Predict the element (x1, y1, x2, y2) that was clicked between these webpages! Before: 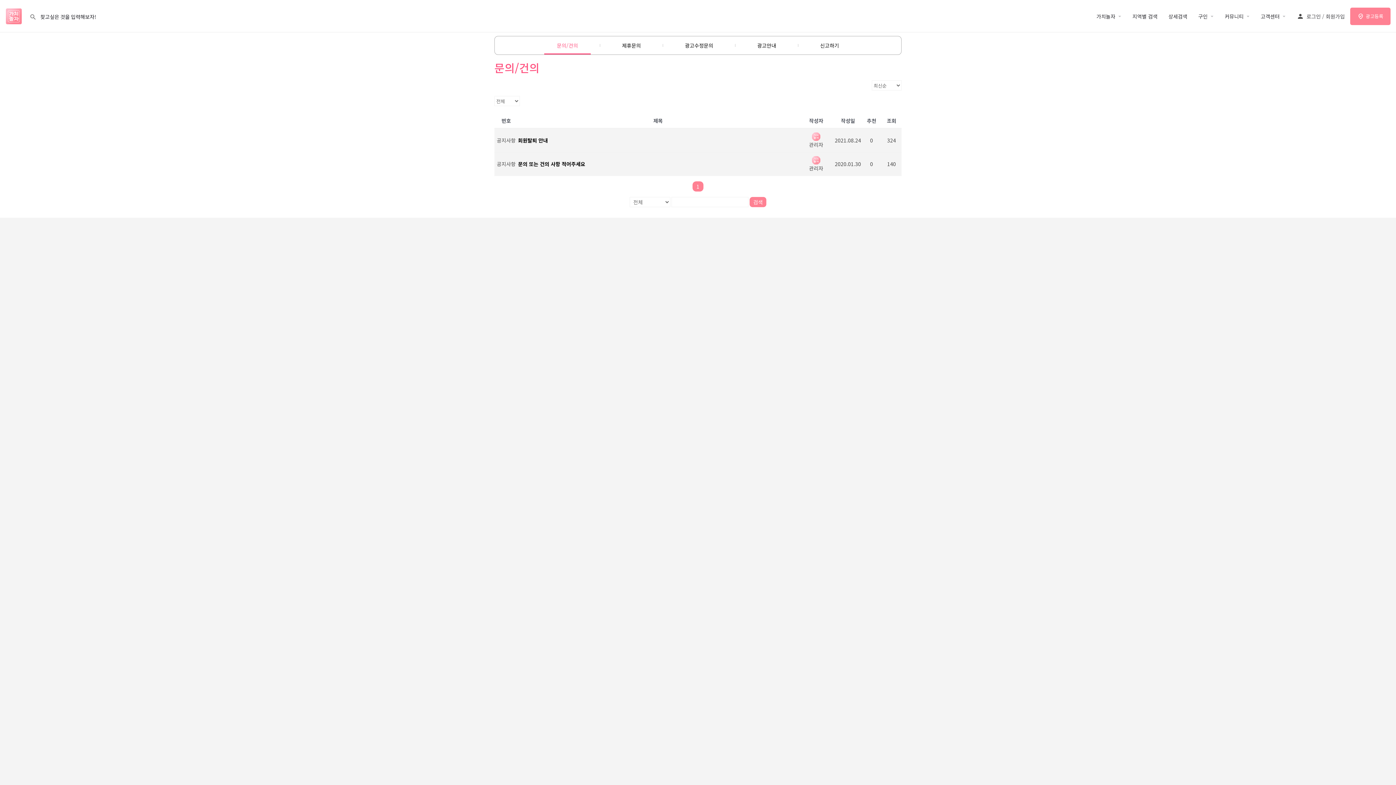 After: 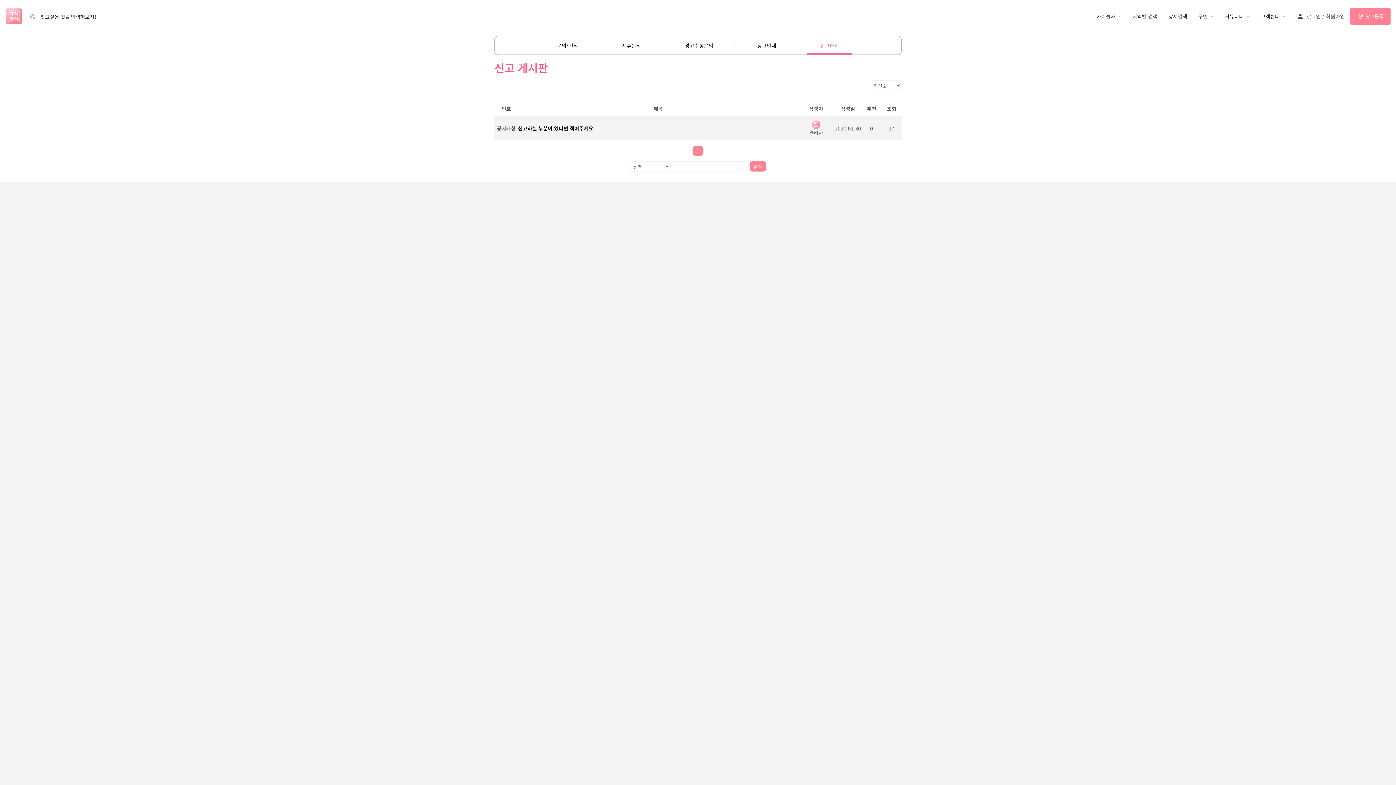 Action: bbox: (807, 36, 852, 54) label: 신고하기